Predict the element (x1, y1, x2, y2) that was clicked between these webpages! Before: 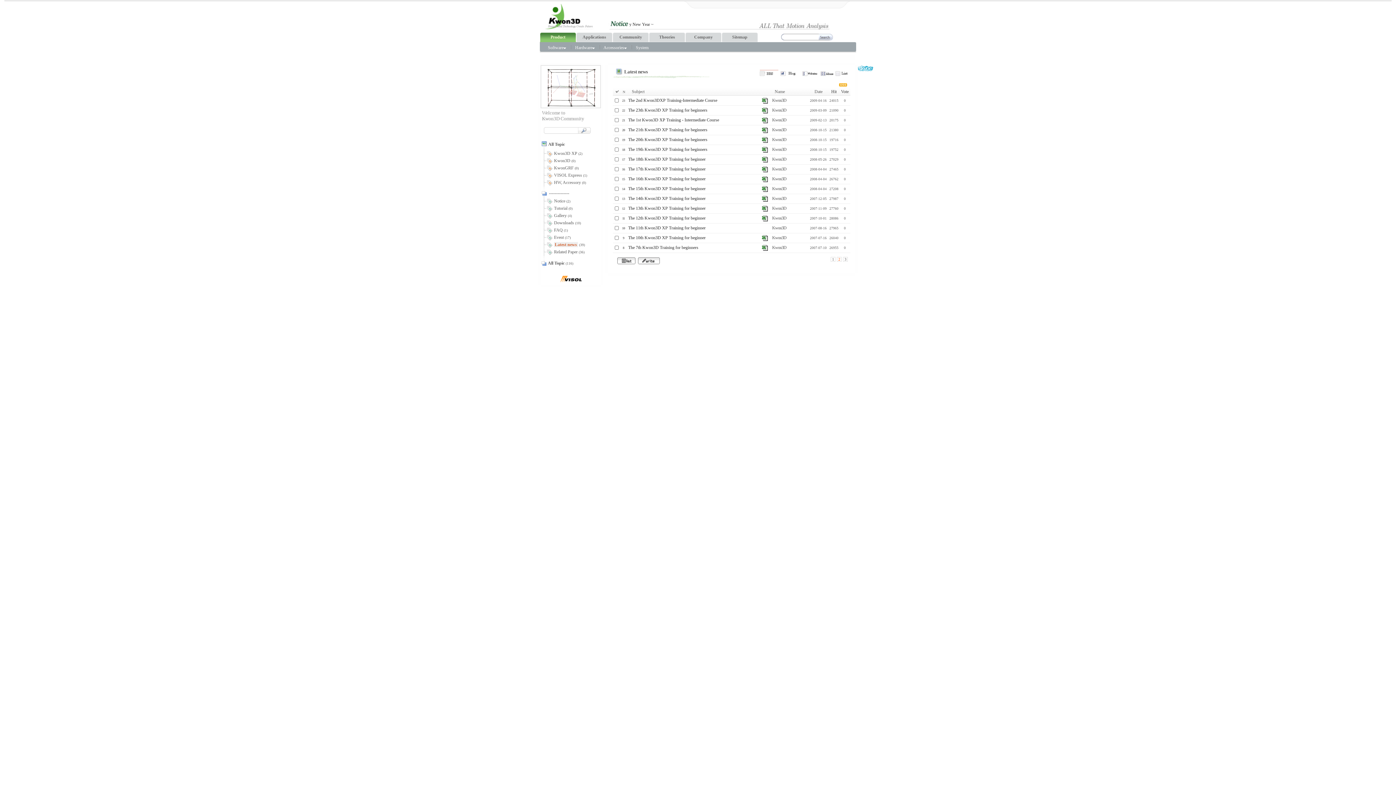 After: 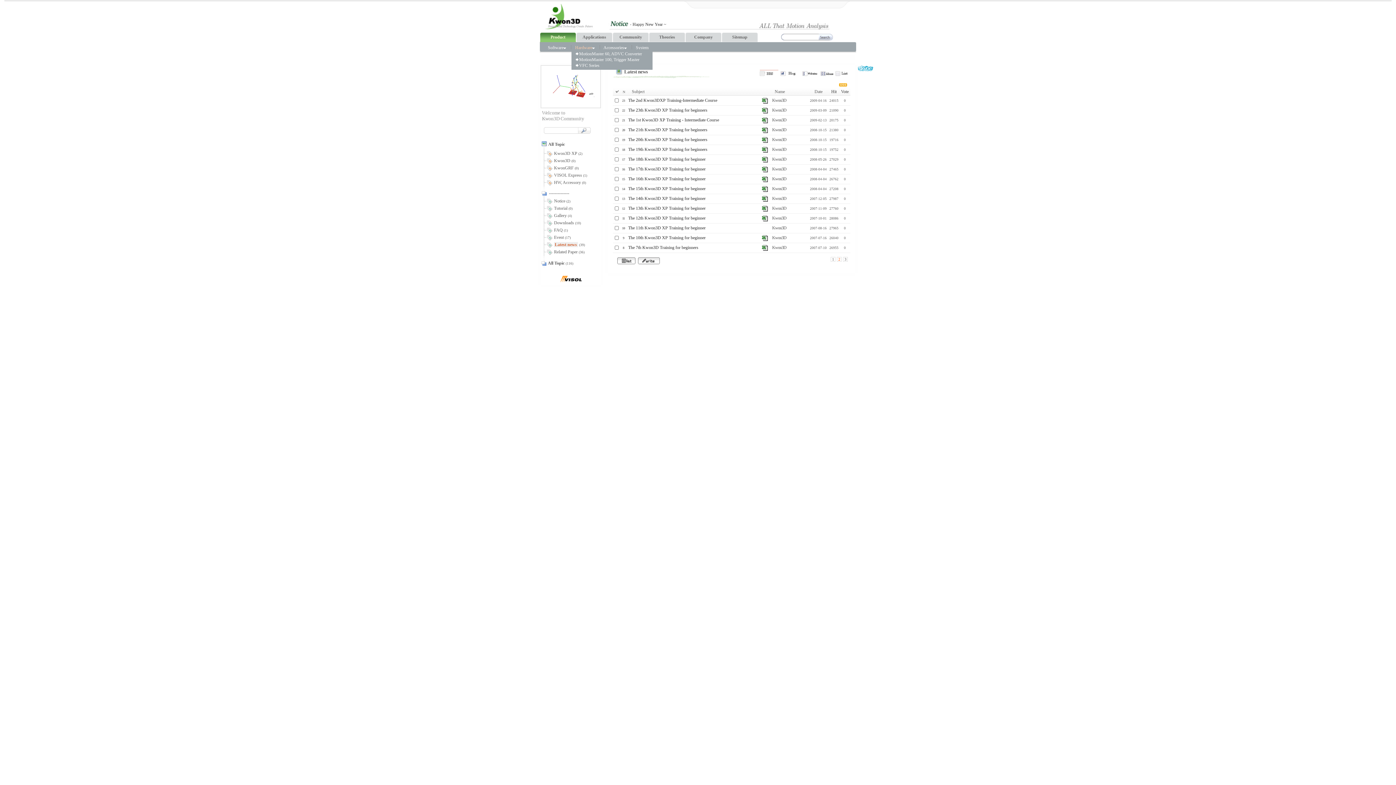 Action: bbox: (575, 45, 594, 50) label: Hardware